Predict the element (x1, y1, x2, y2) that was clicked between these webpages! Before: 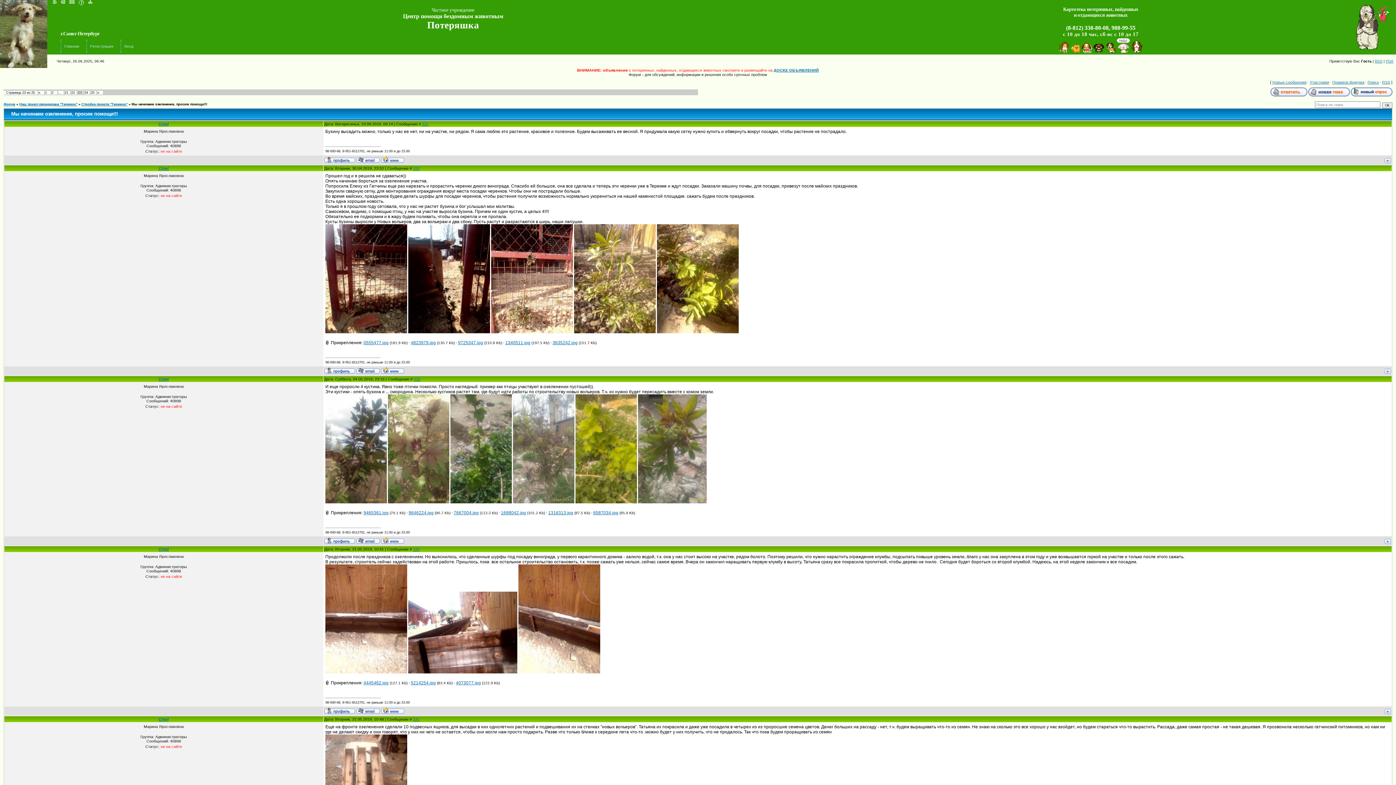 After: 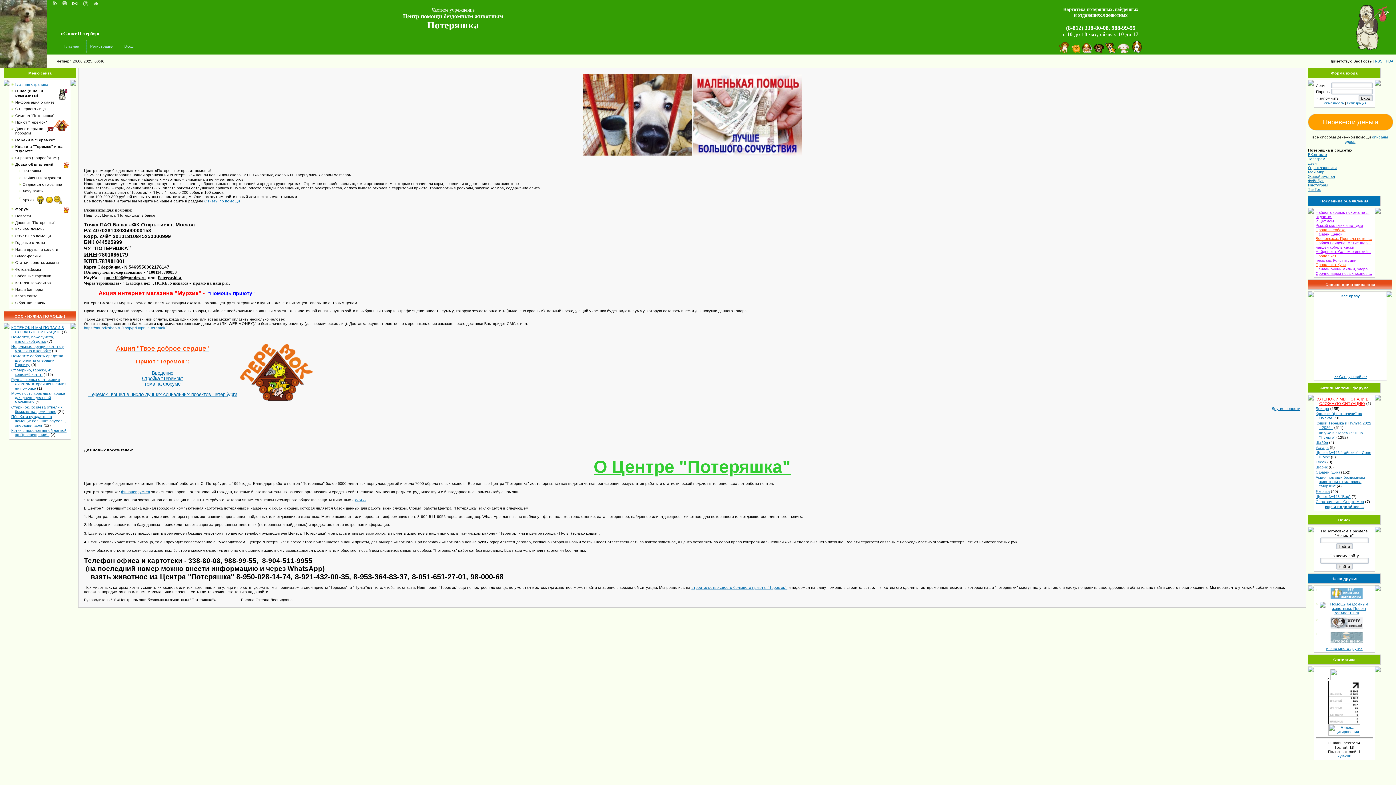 Action: bbox: (64, 44, 79, 48) label: Главная